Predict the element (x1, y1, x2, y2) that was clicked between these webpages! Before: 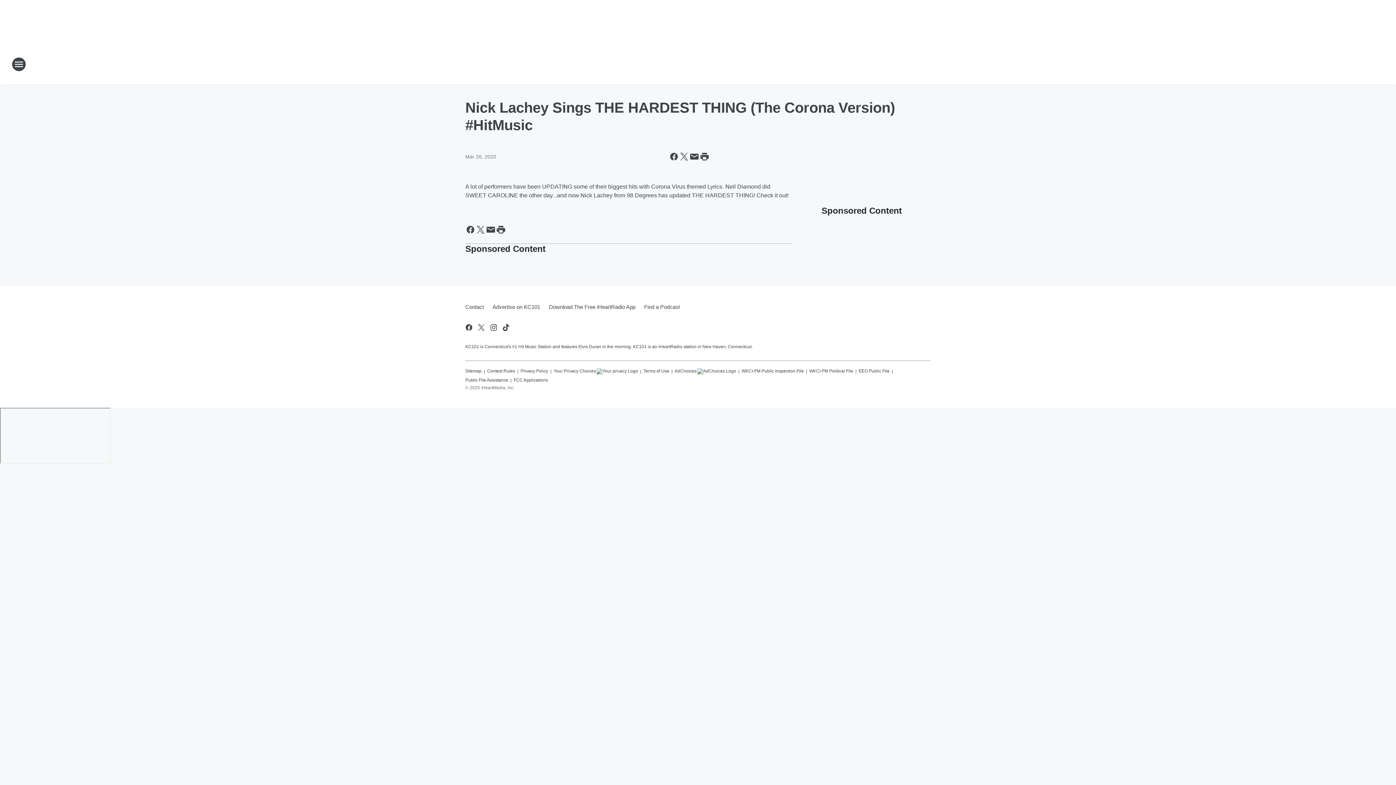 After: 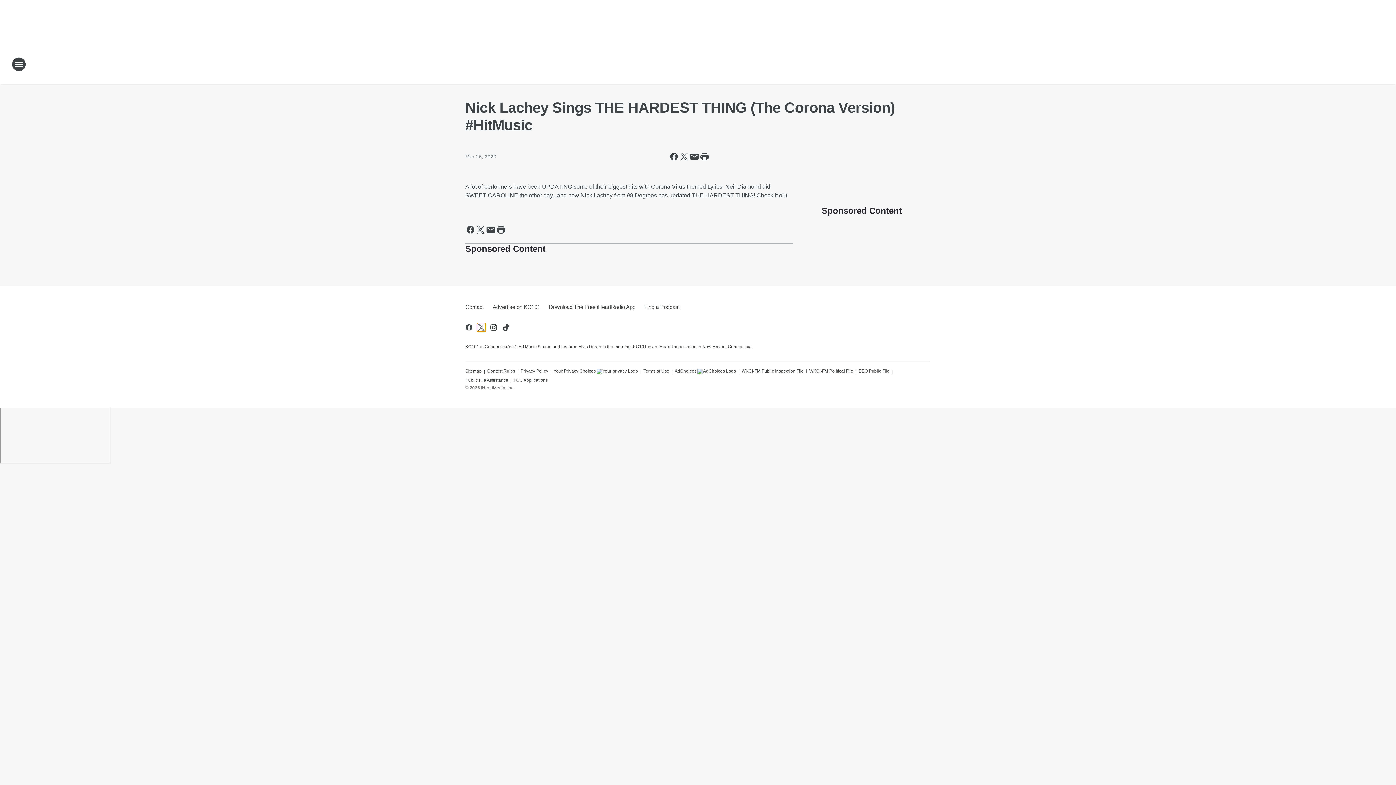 Action: bbox: (477, 323, 485, 332) label: Visit us on X